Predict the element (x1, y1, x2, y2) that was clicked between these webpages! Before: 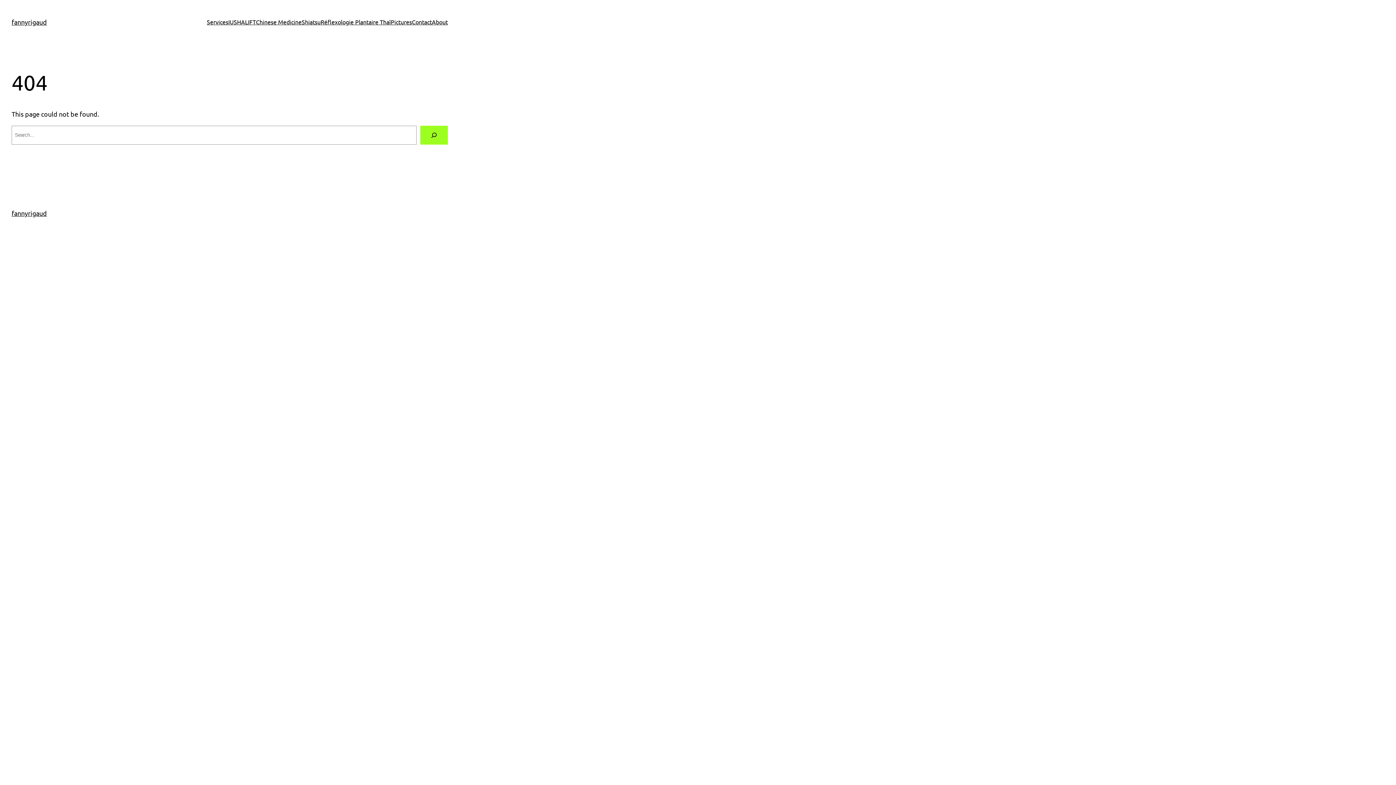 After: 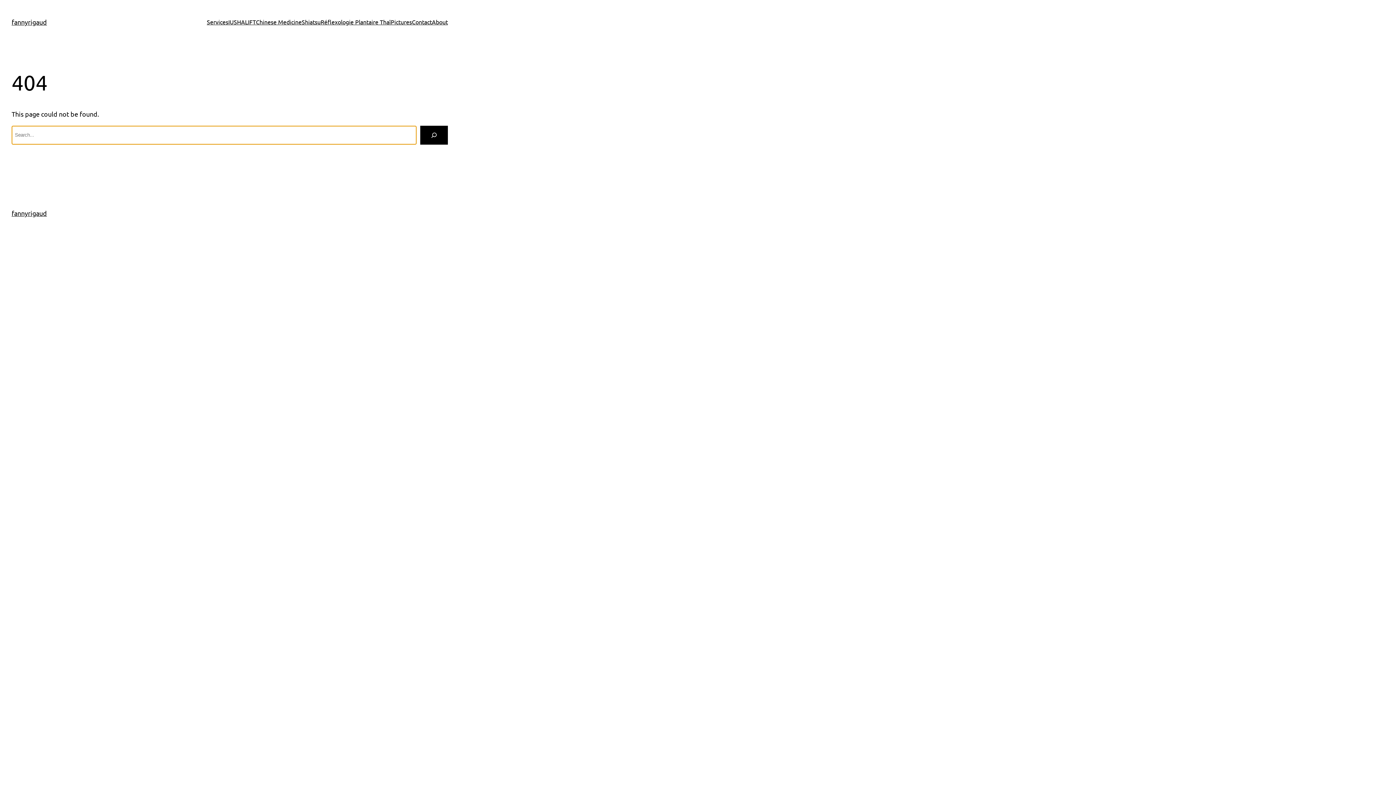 Action: bbox: (420, 125, 448, 144) label: Search